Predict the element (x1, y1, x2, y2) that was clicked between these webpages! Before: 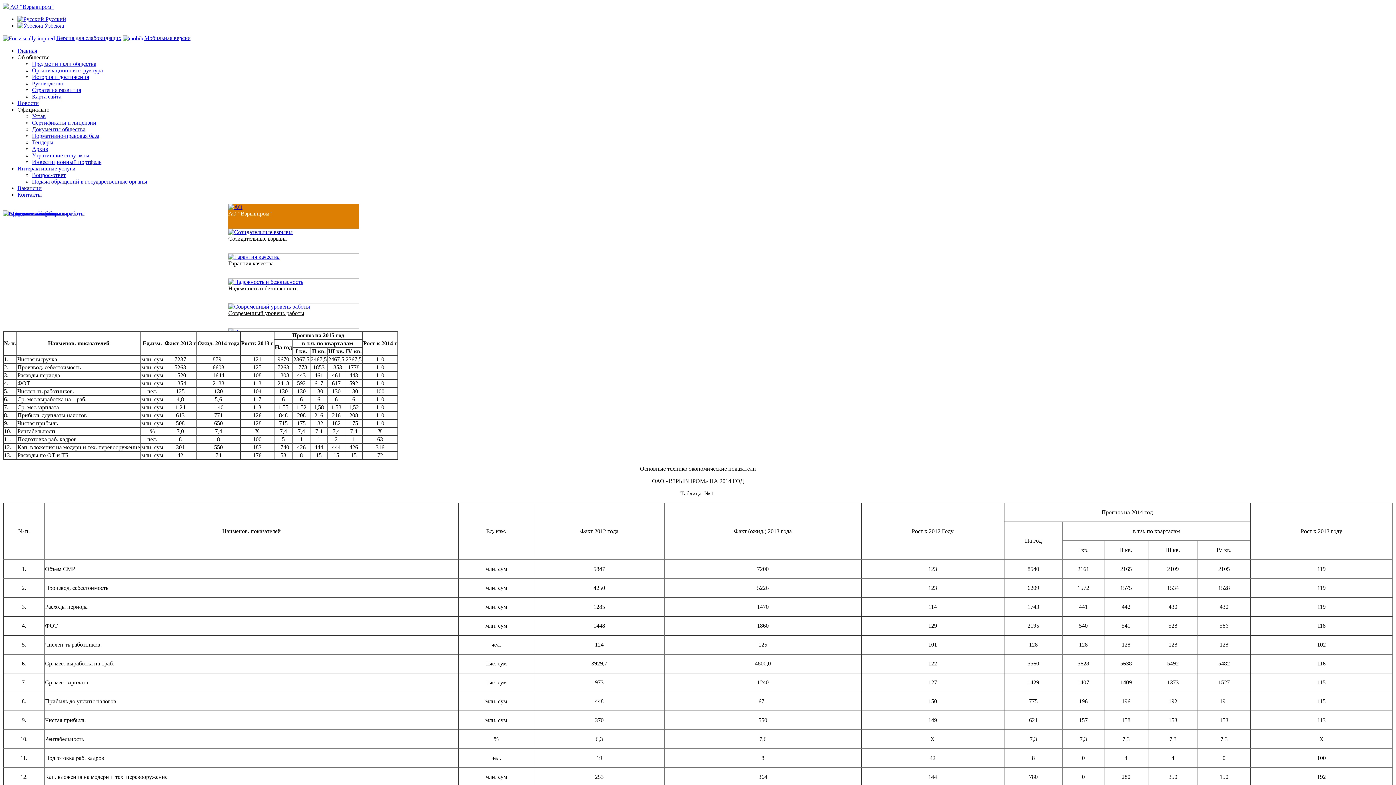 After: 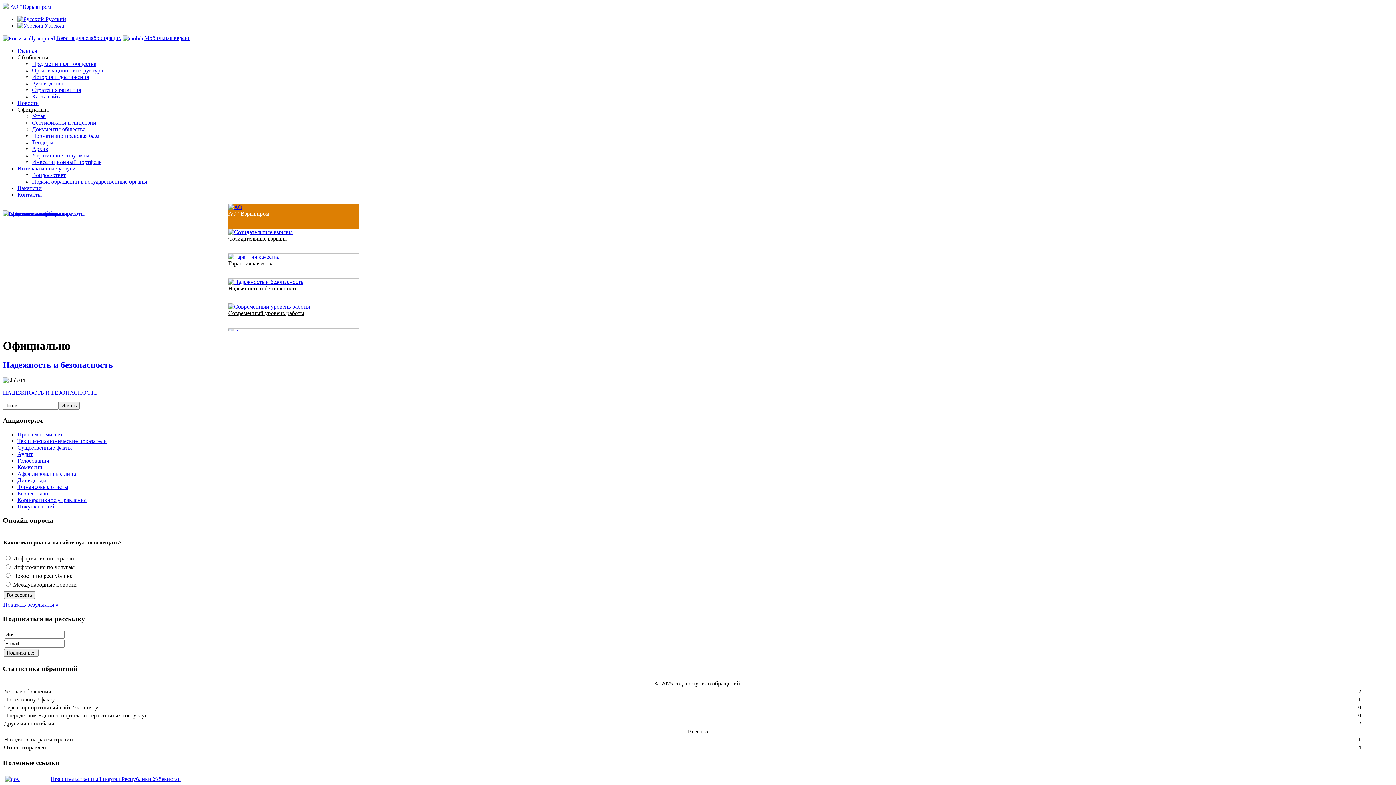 Action: label: Надежность и безопасность bbox: (228, 285, 297, 291)